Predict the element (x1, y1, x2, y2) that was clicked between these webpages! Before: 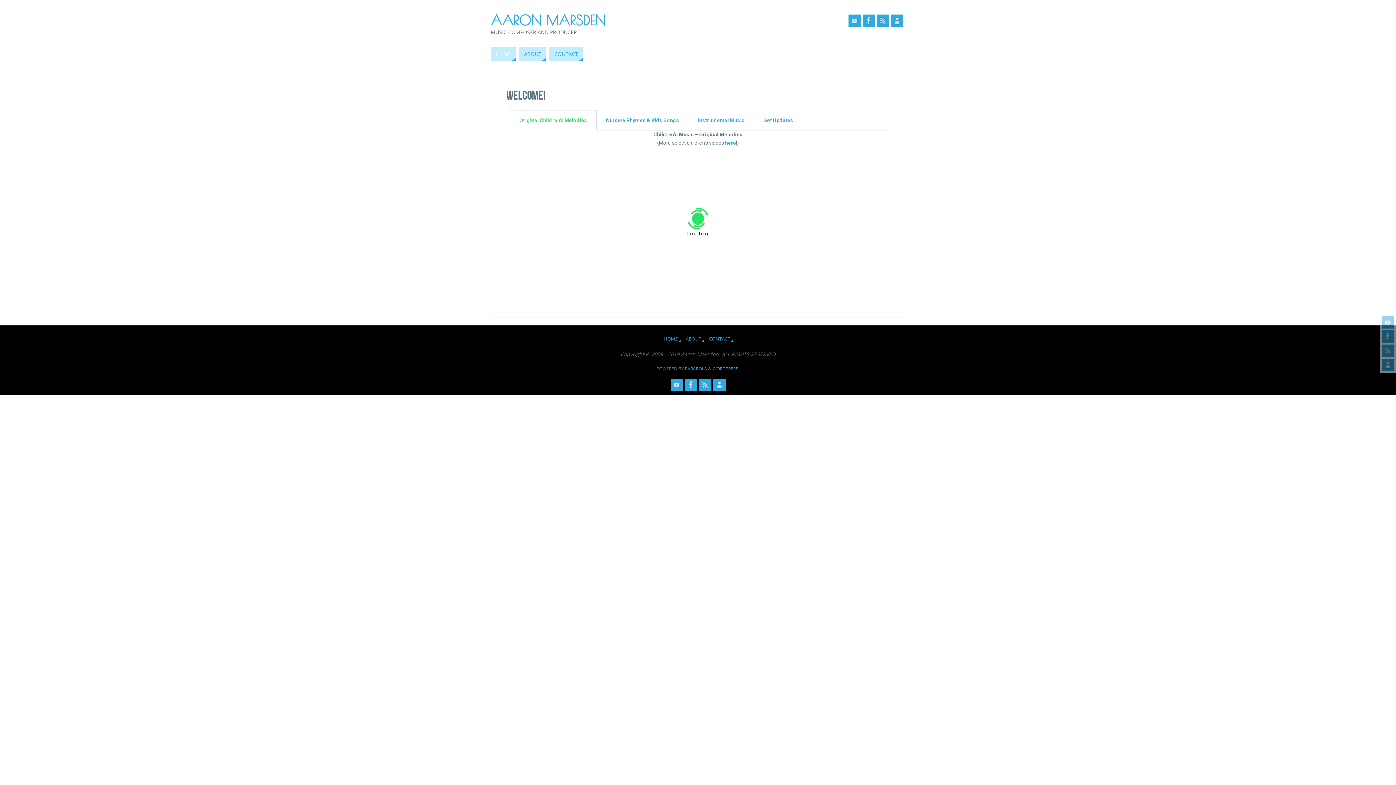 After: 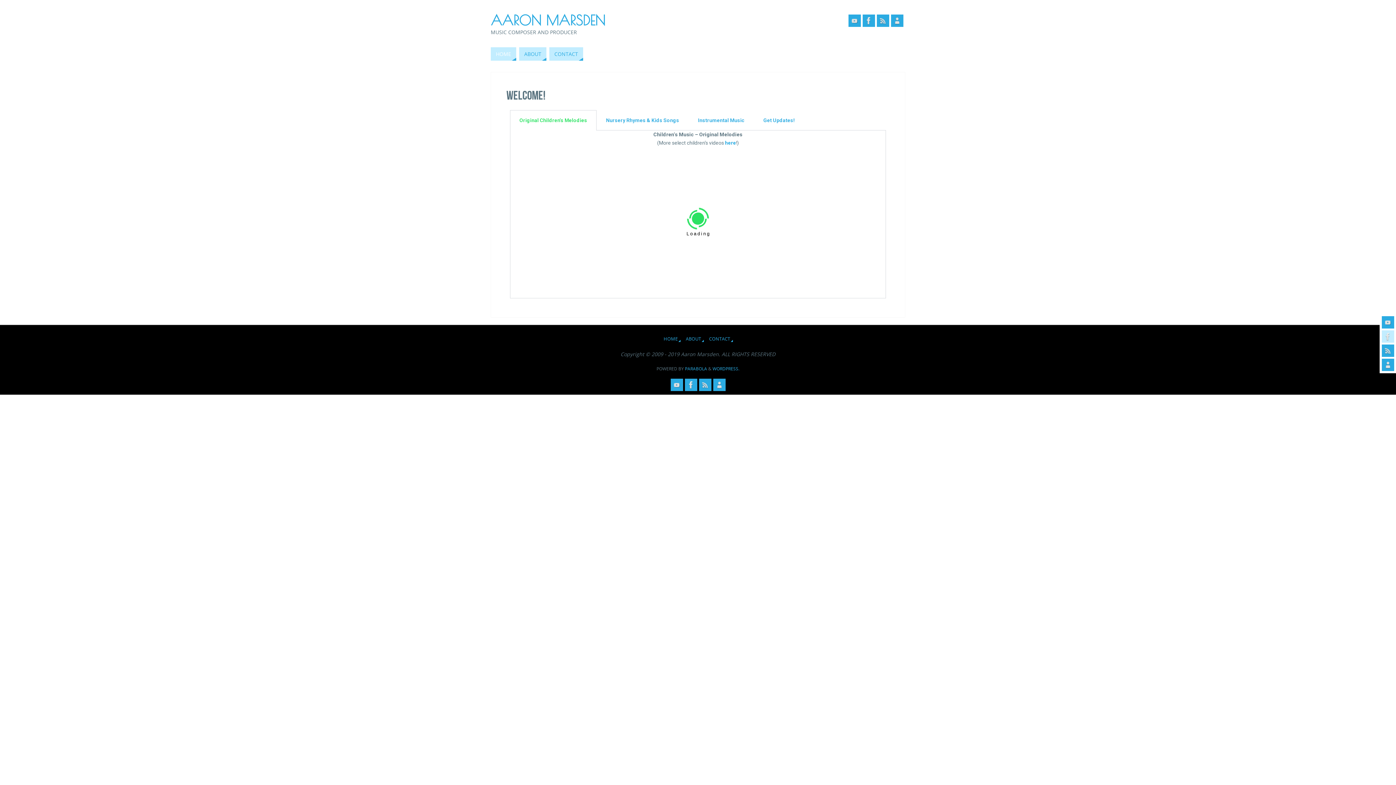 Action: bbox: (1382, 330, 1394, 342)